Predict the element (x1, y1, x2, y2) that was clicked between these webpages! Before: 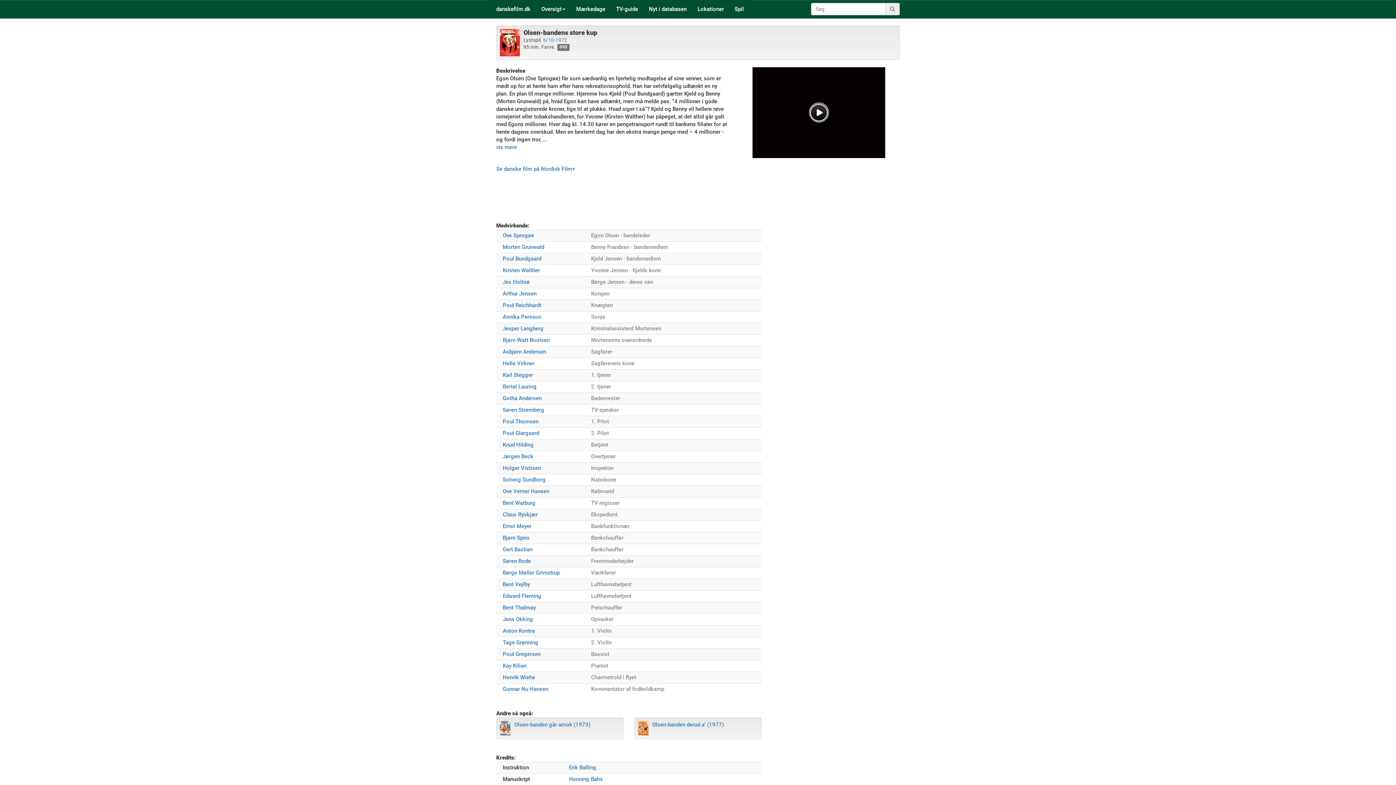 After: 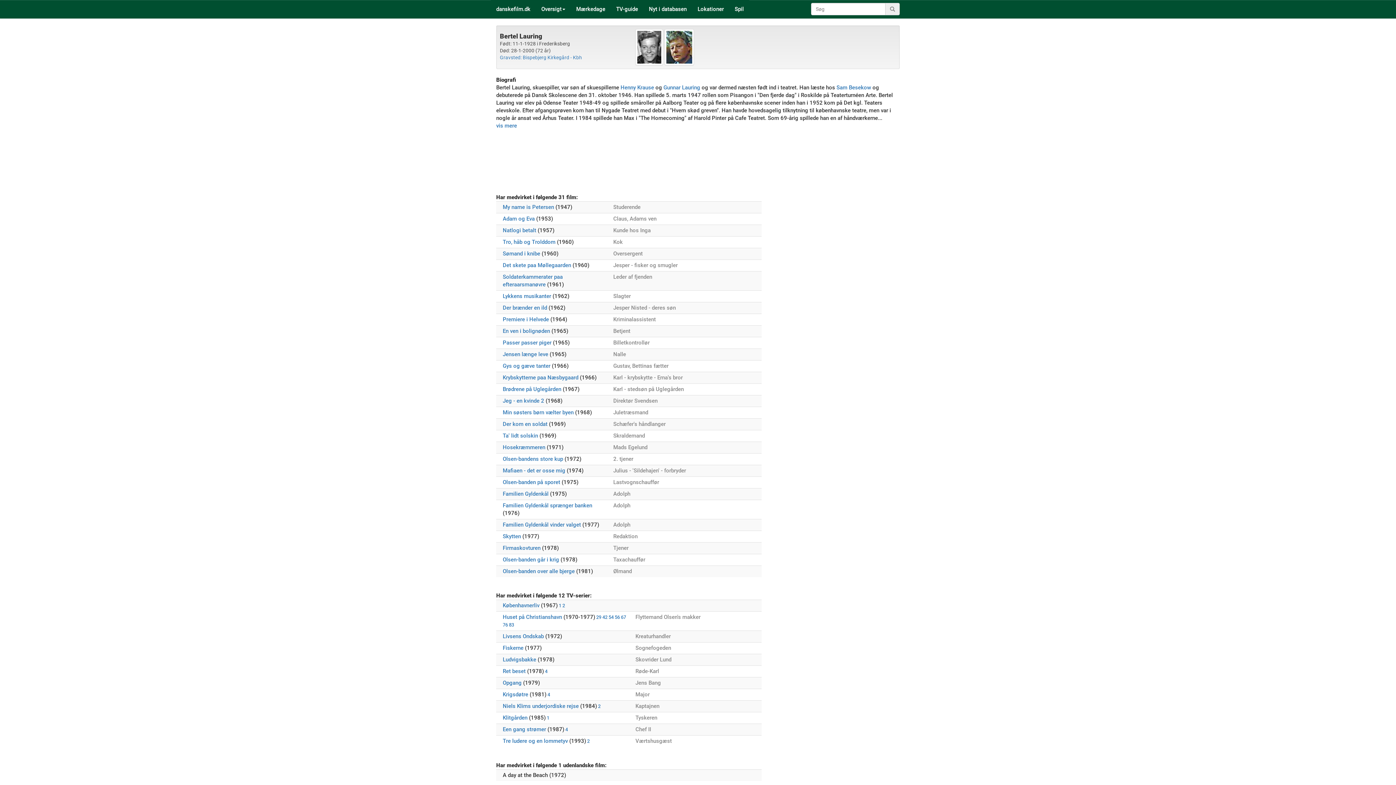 Action: label: Bertel Lauring bbox: (502, 383, 536, 390)